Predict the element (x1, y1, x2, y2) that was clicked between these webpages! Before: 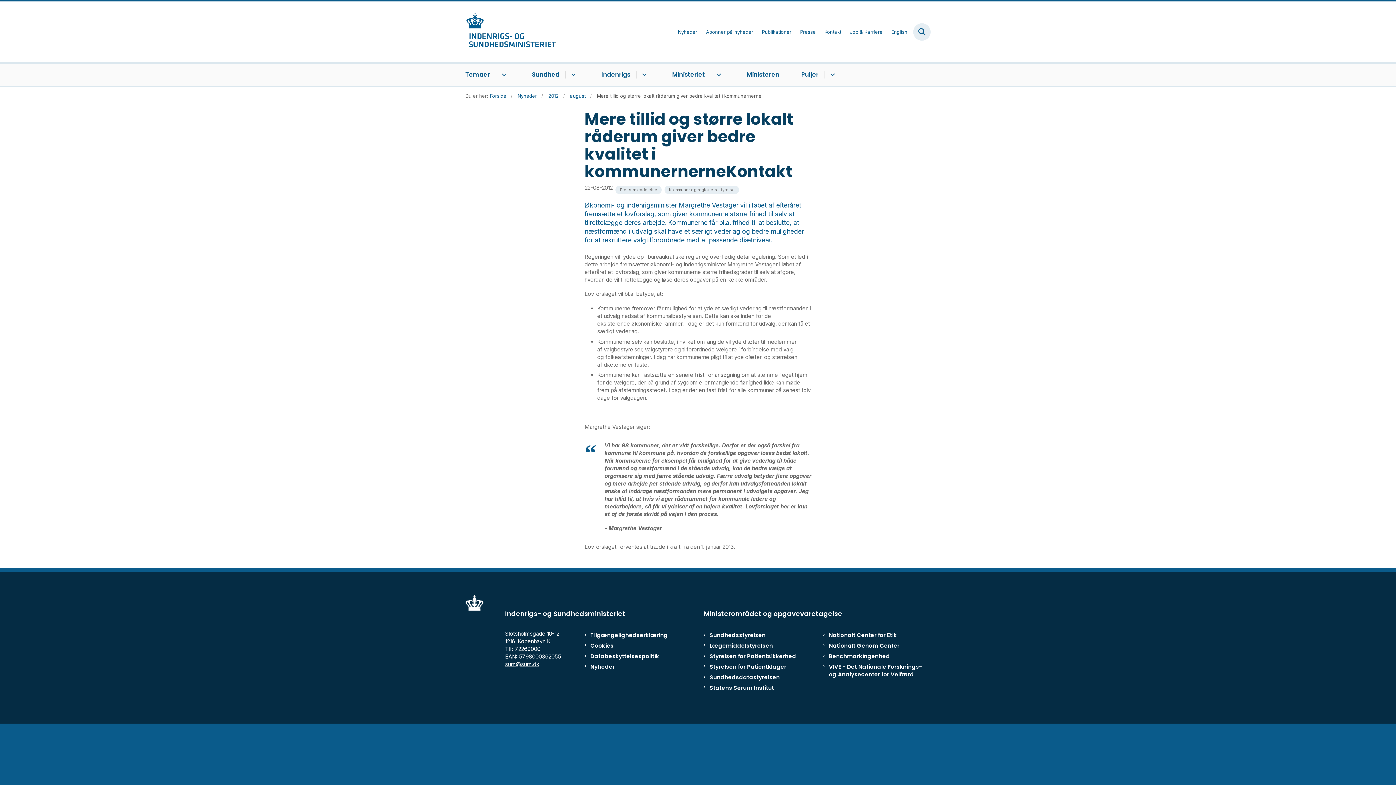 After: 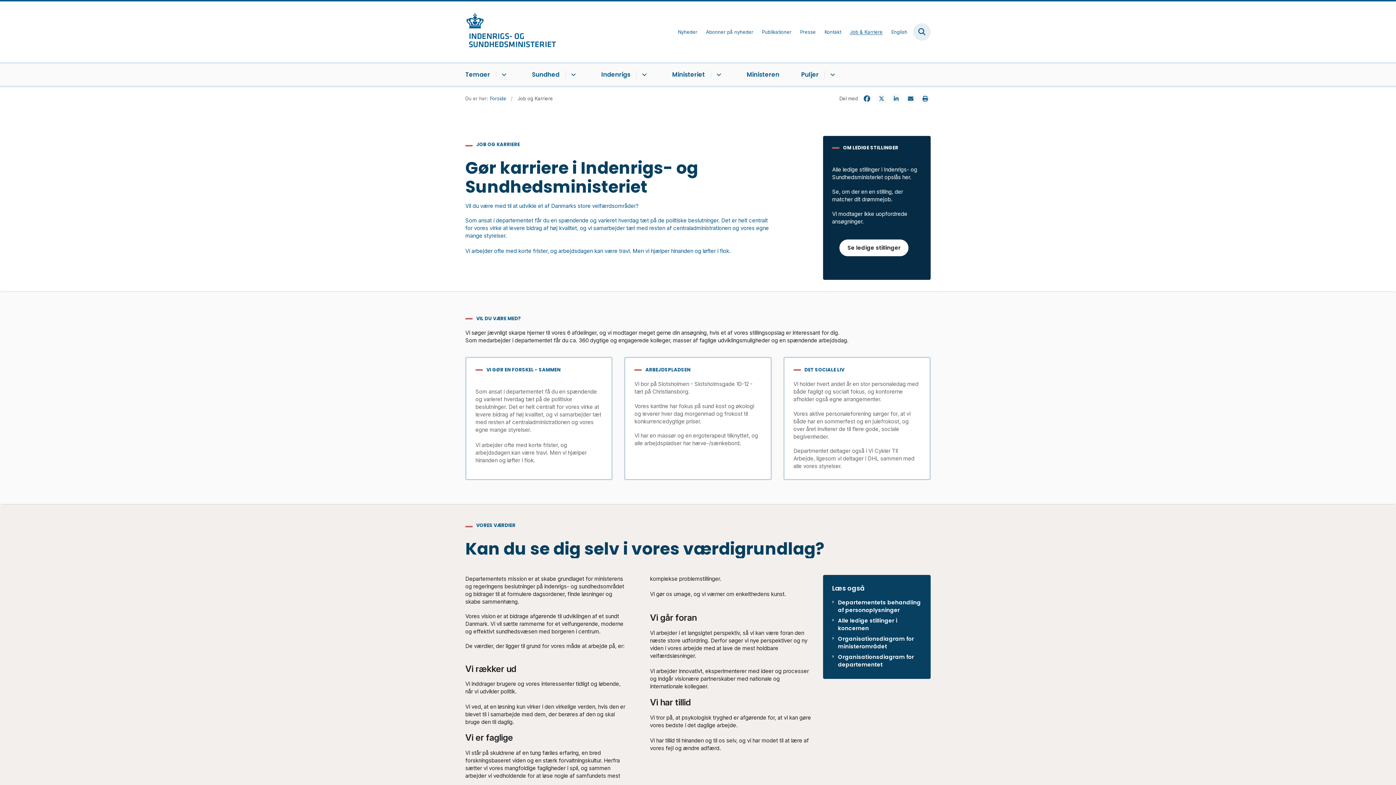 Action: bbox: (850, 29, 882, 34) label: Job & Karriere